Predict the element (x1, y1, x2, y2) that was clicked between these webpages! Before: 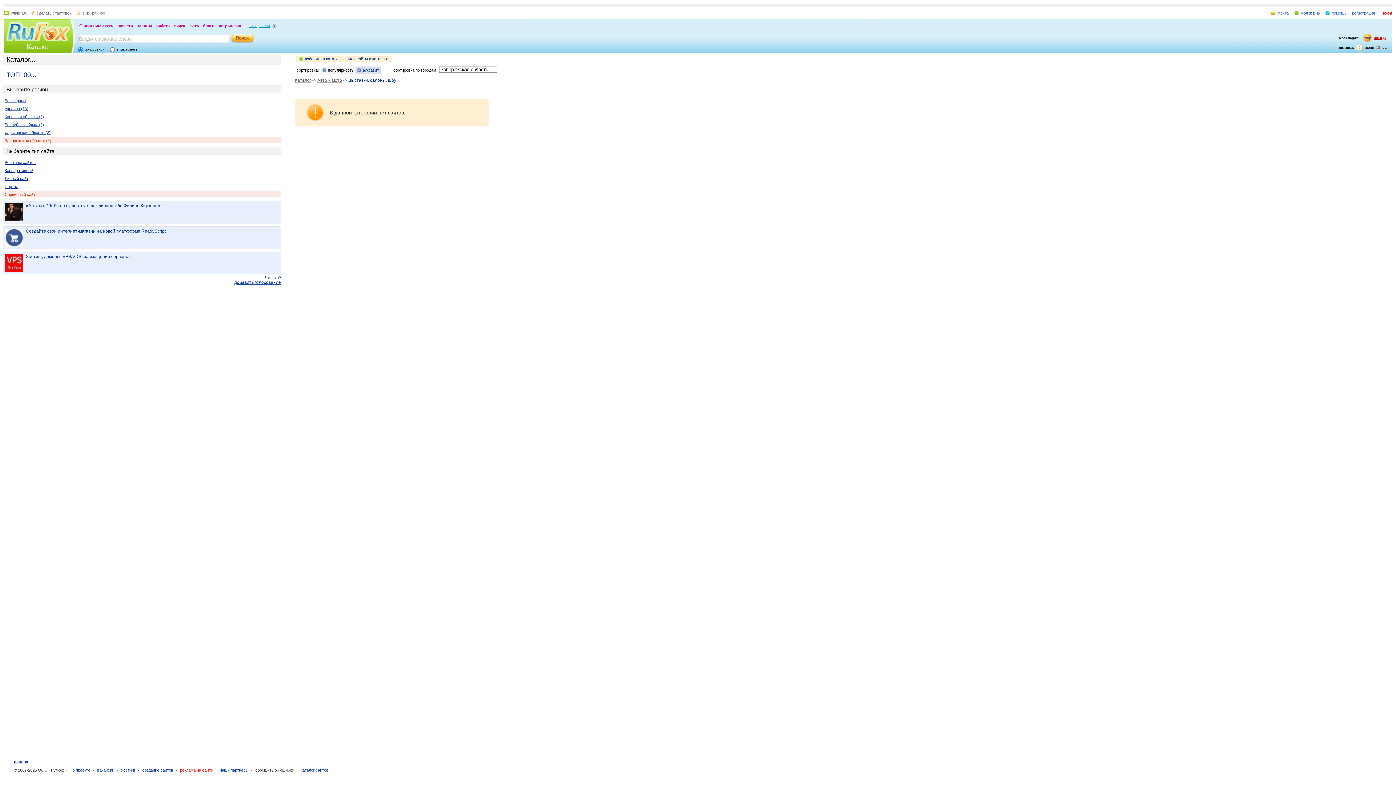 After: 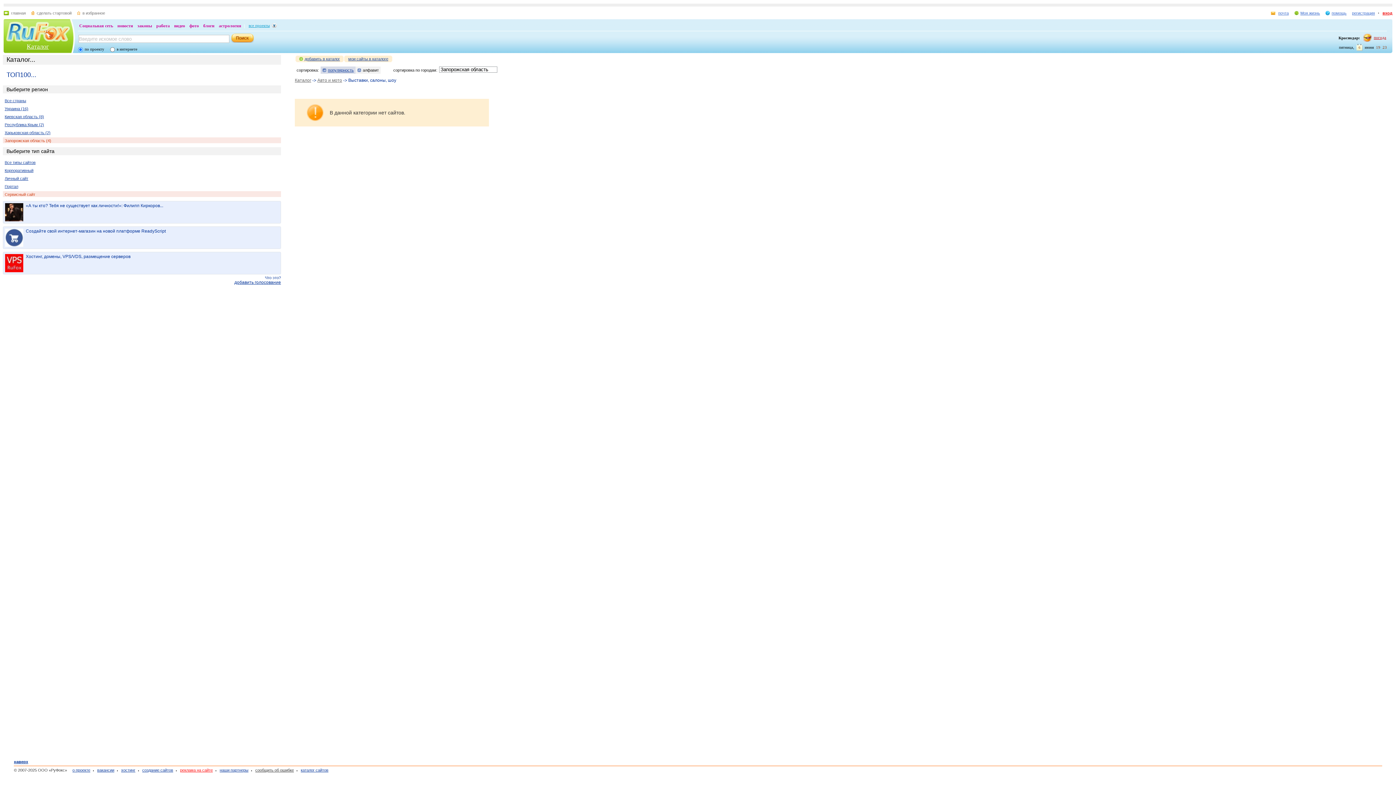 Action: label: алфавит bbox: (357, 68, 378, 72)